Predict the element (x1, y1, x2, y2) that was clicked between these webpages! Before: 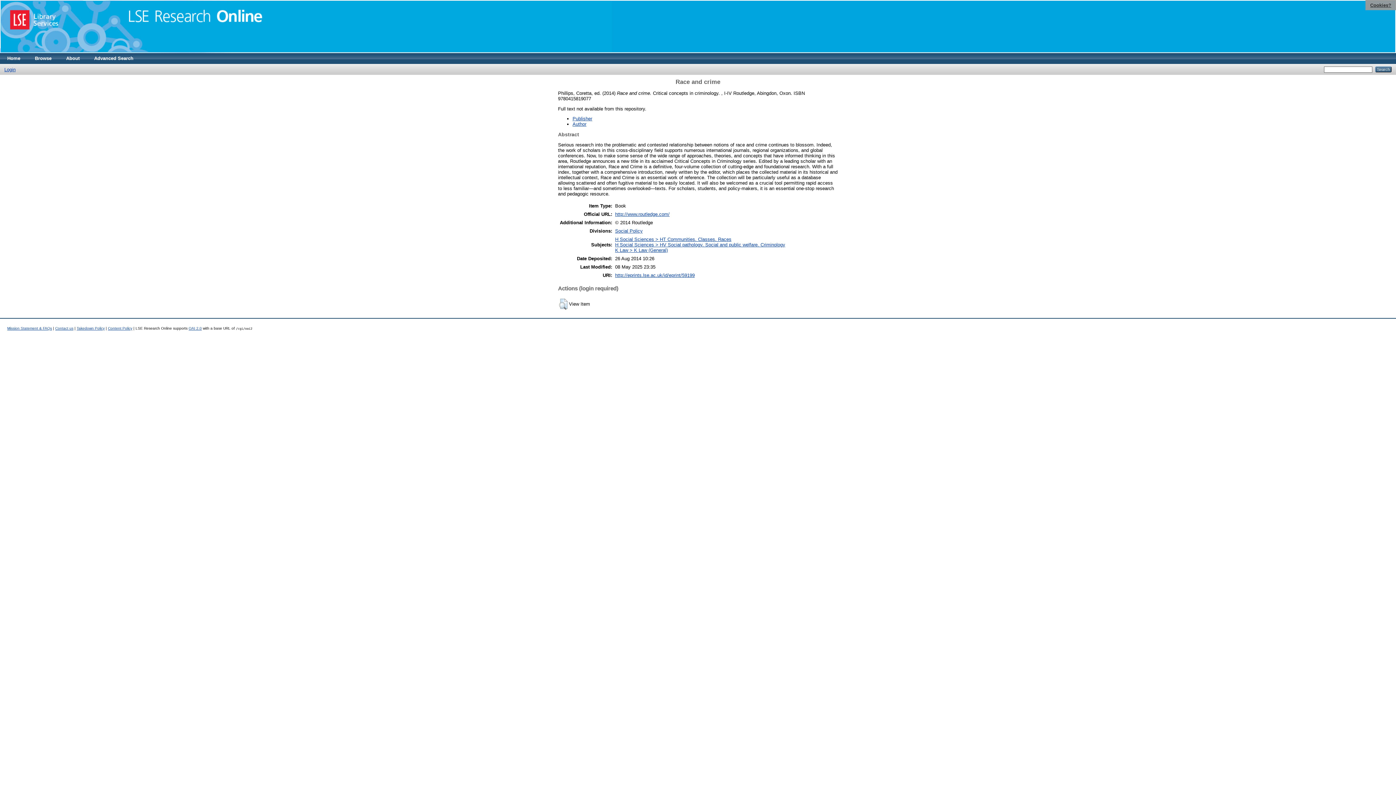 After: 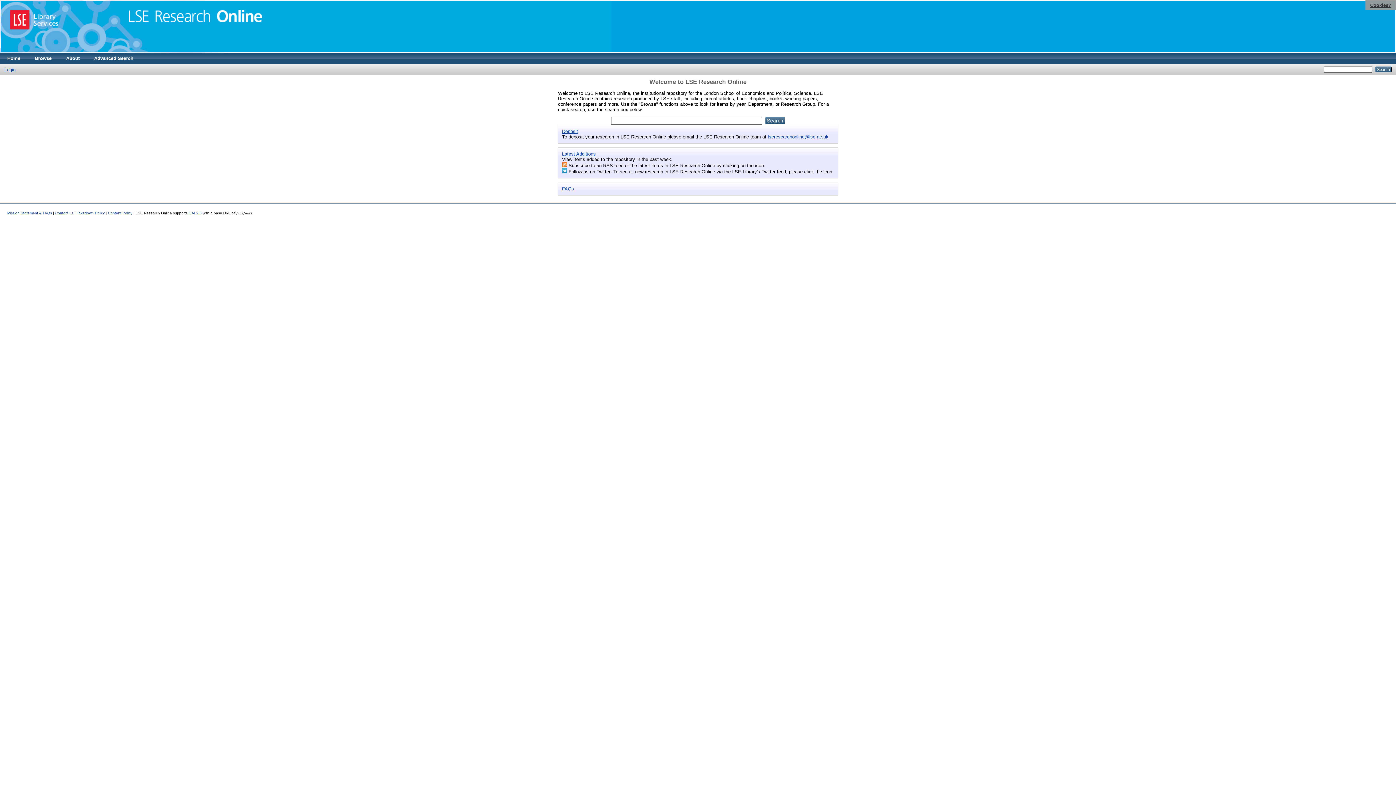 Action: bbox: (0, 53, 27, 64) label: Home